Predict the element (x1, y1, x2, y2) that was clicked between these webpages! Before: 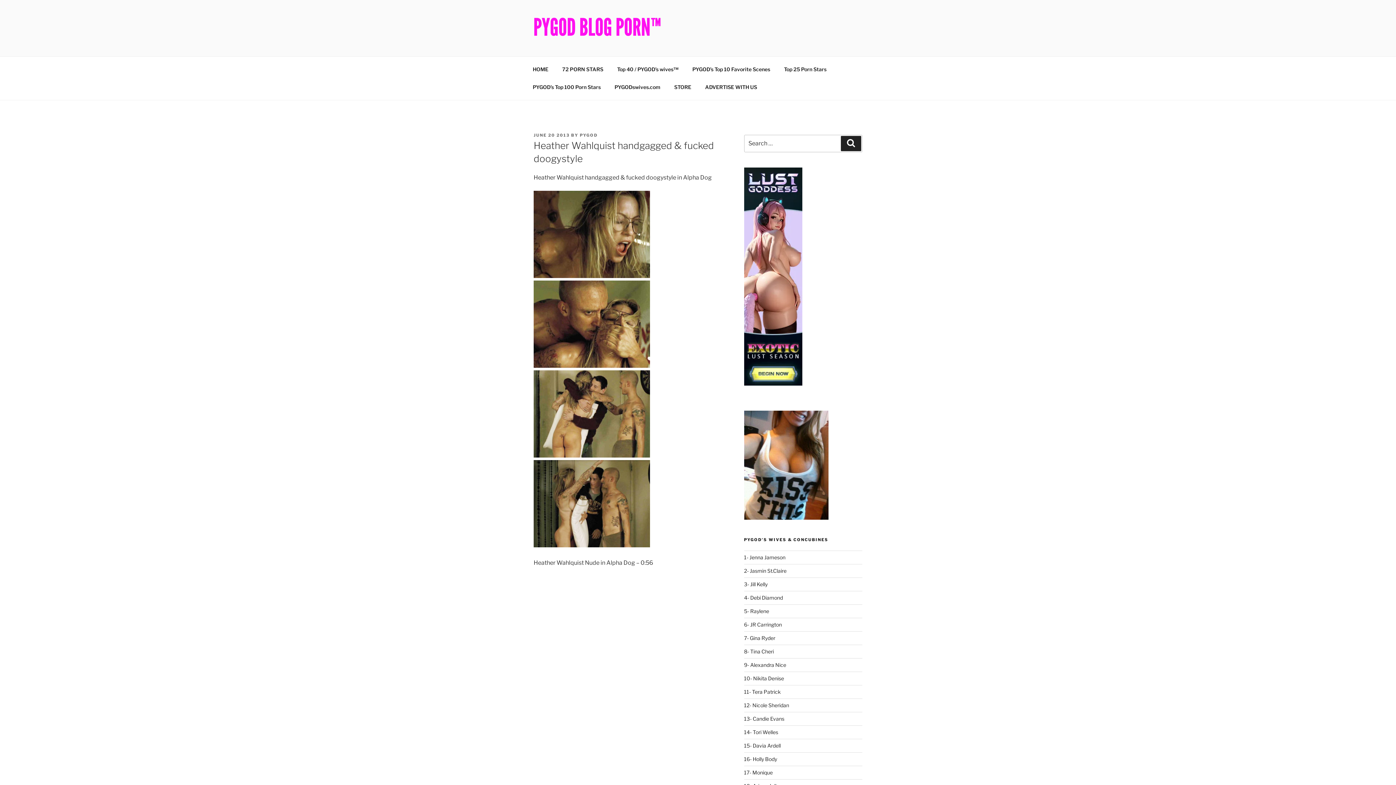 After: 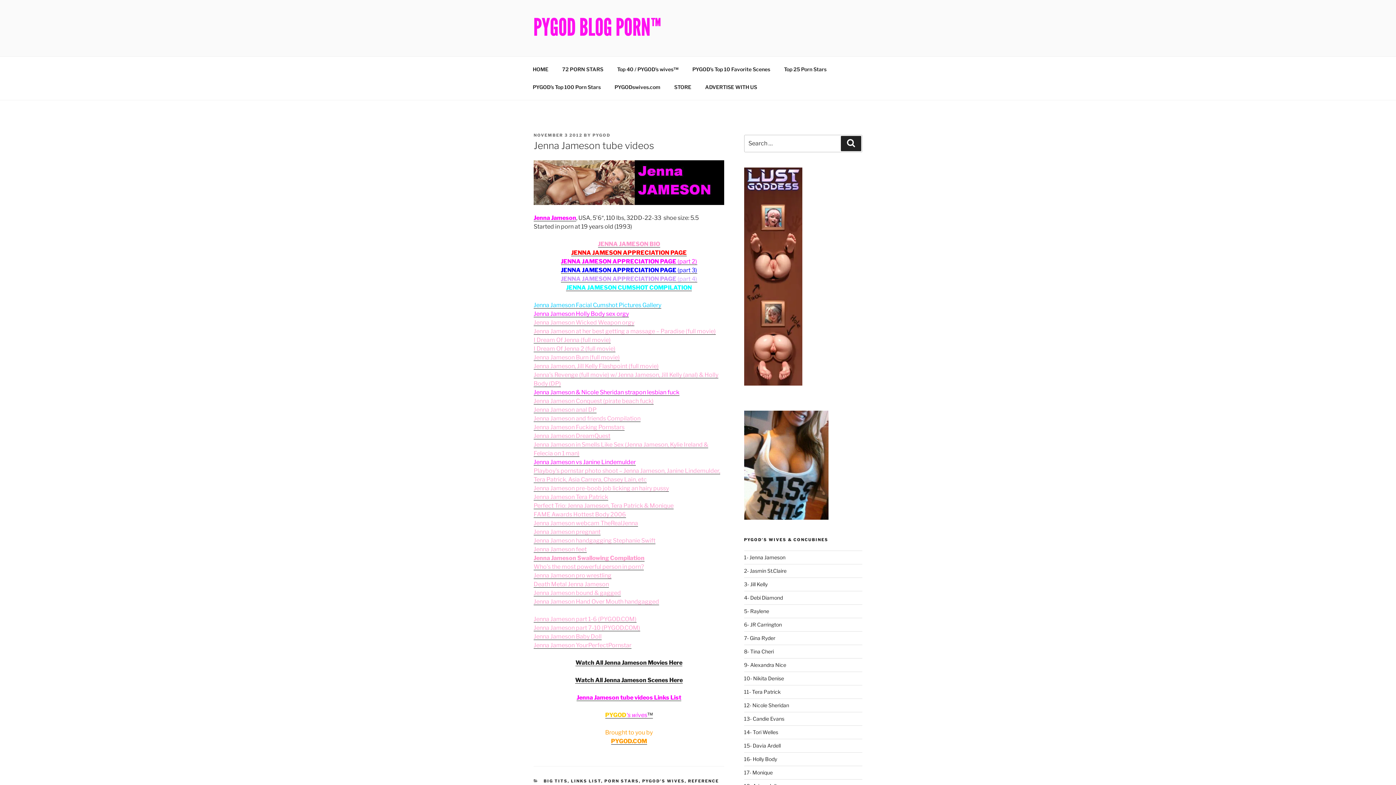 Action: label: 1- Jenna Jameson bbox: (744, 554, 785, 560)